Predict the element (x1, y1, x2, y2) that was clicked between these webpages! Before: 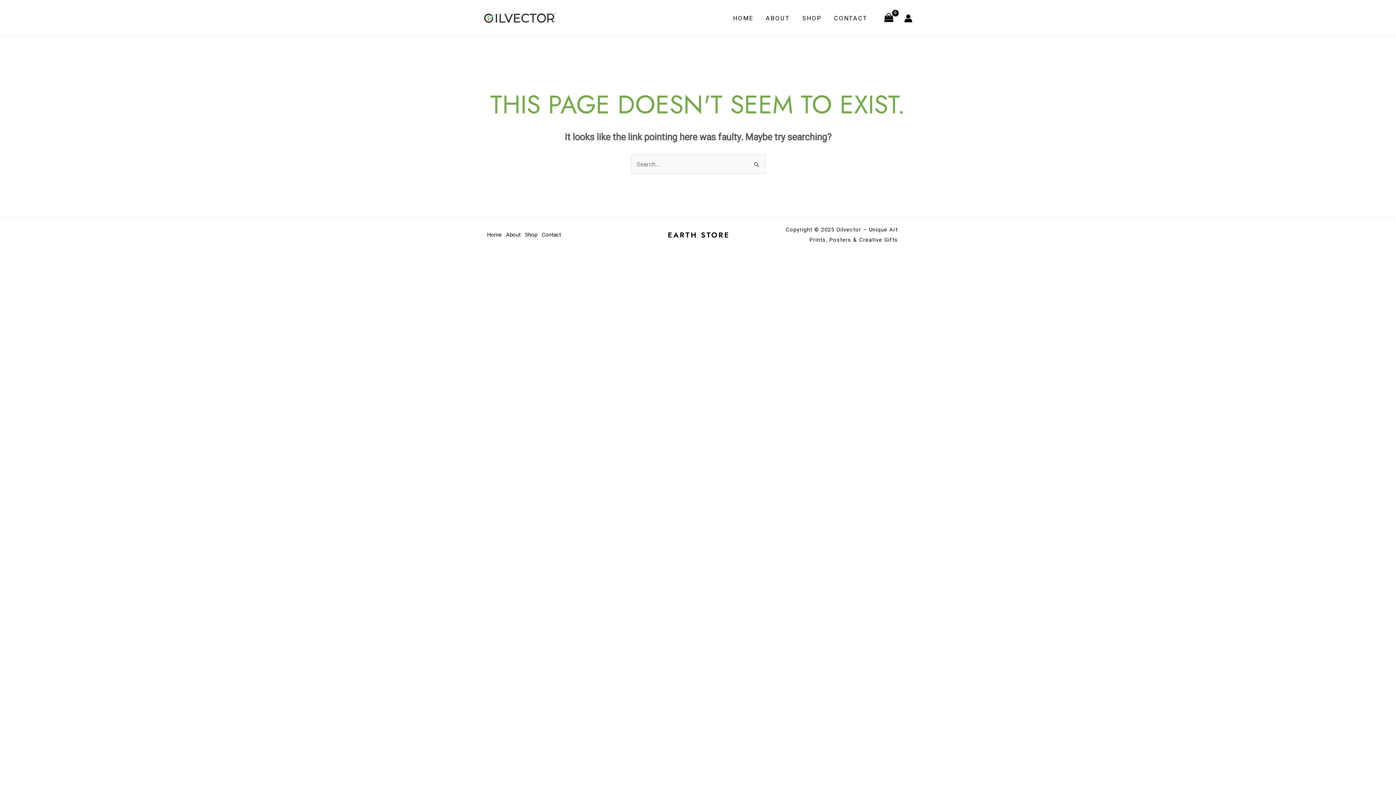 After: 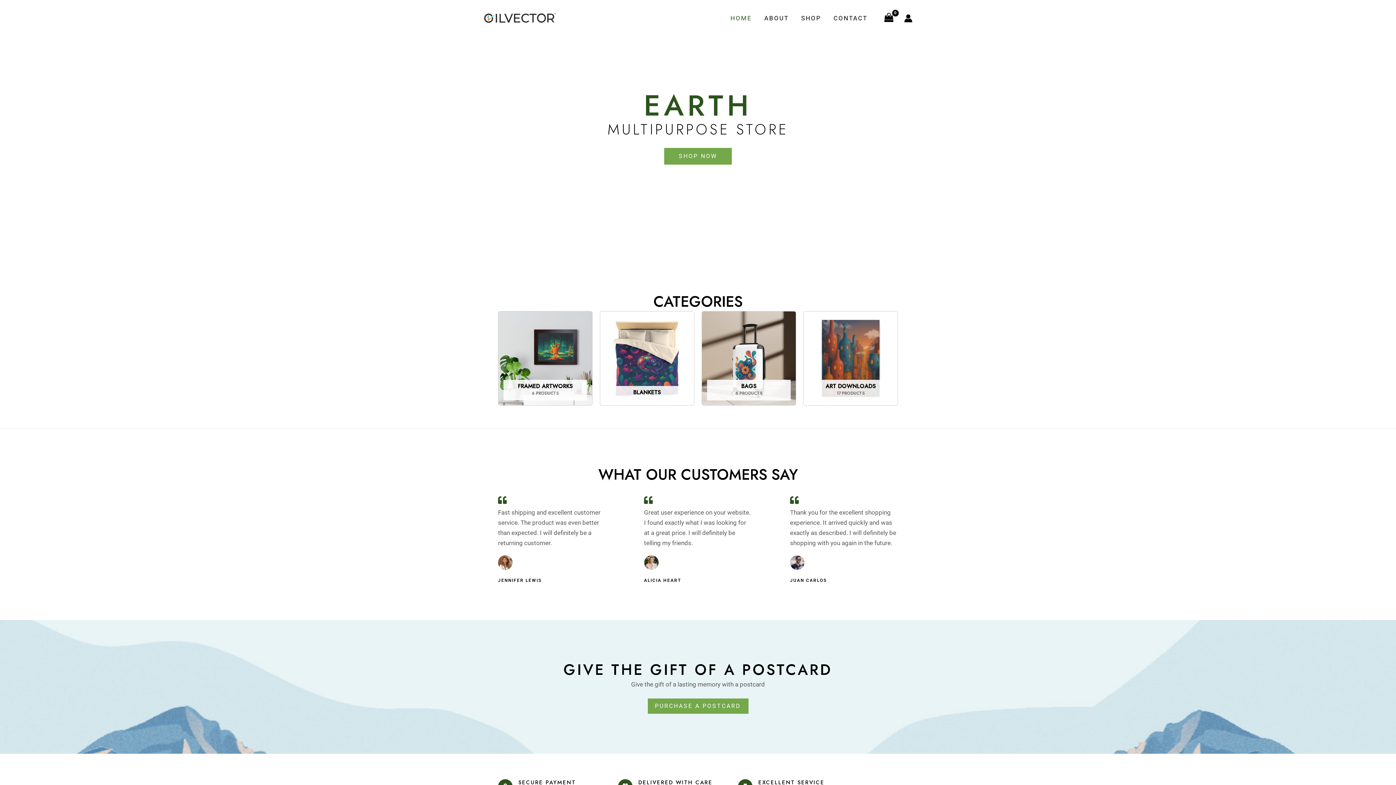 Action: bbox: (483, 13, 556, 21)